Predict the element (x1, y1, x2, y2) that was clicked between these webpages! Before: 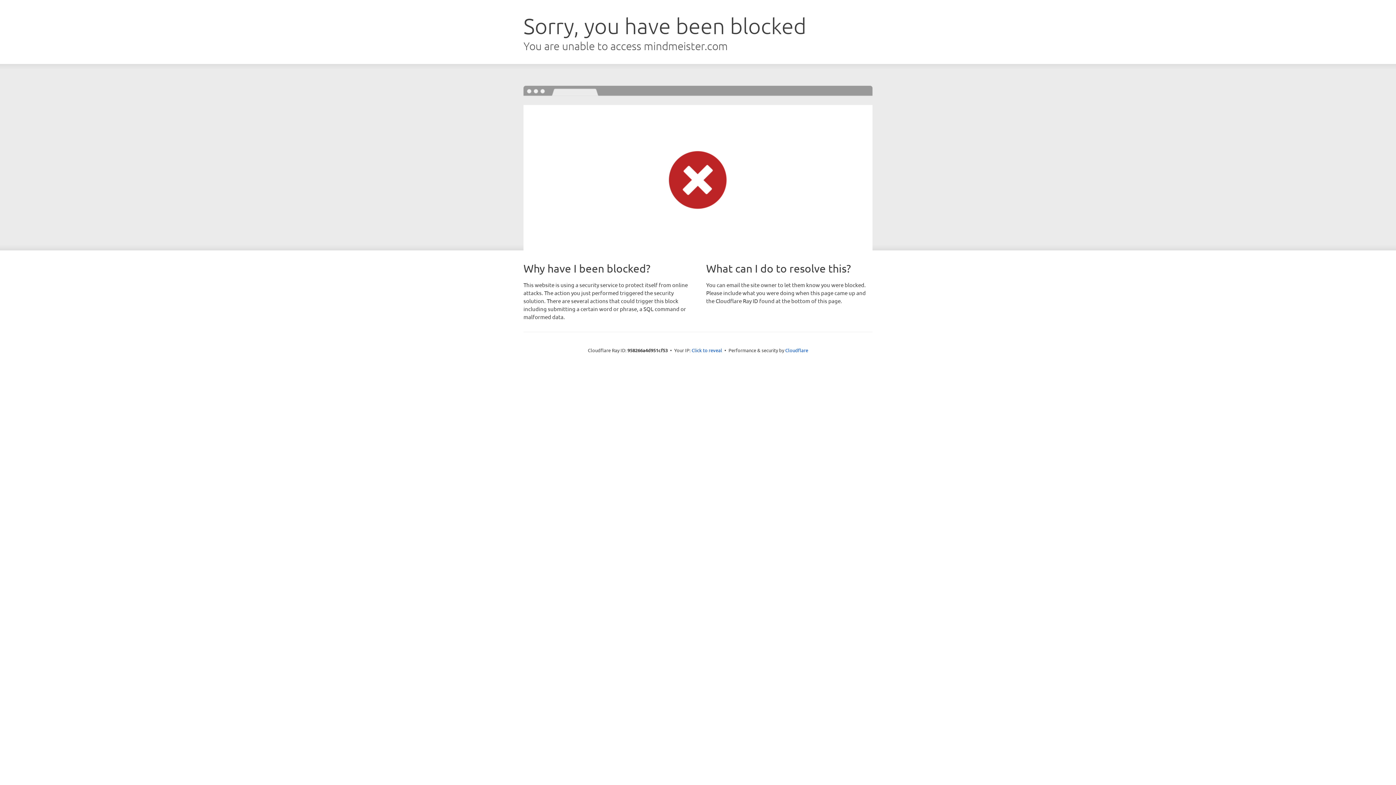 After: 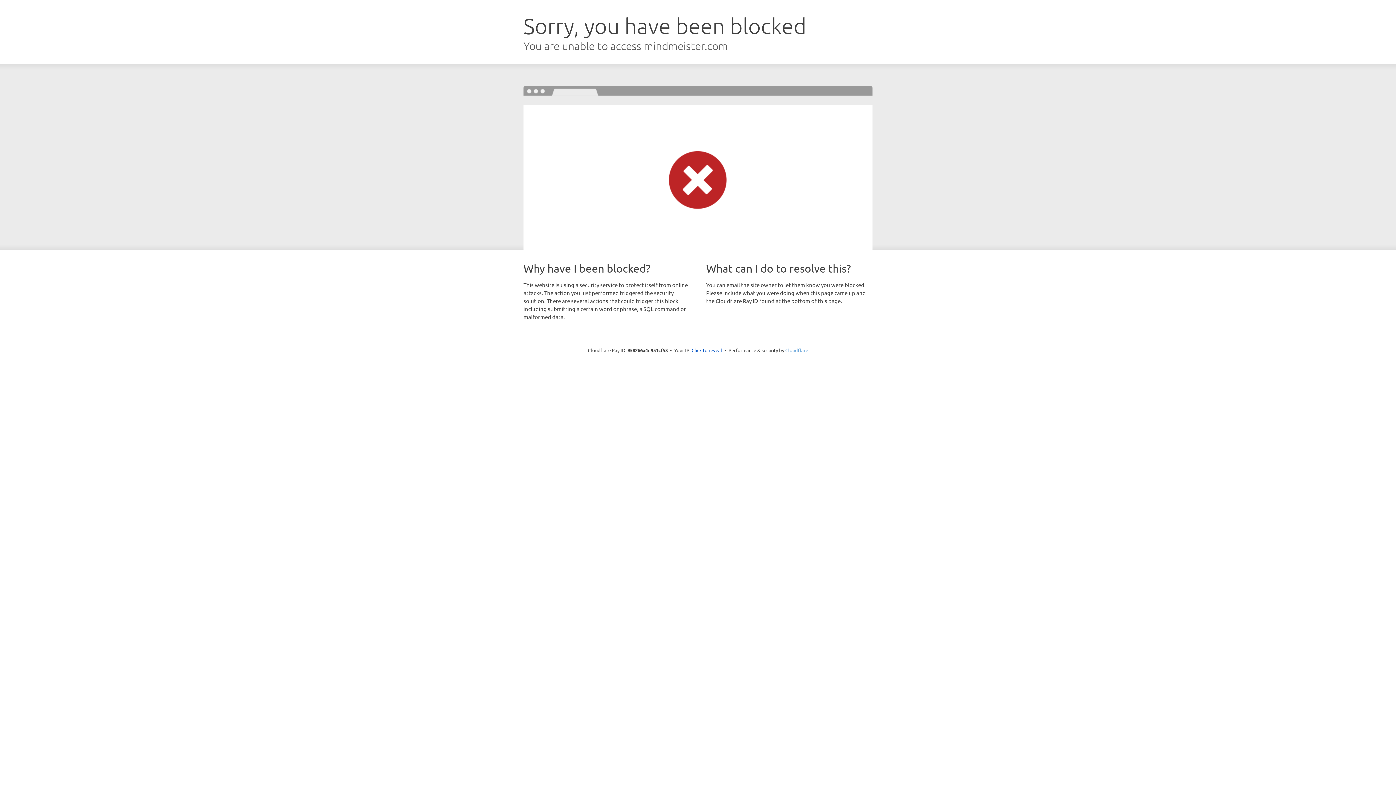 Action: label: Cloudflare bbox: (785, 347, 808, 353)